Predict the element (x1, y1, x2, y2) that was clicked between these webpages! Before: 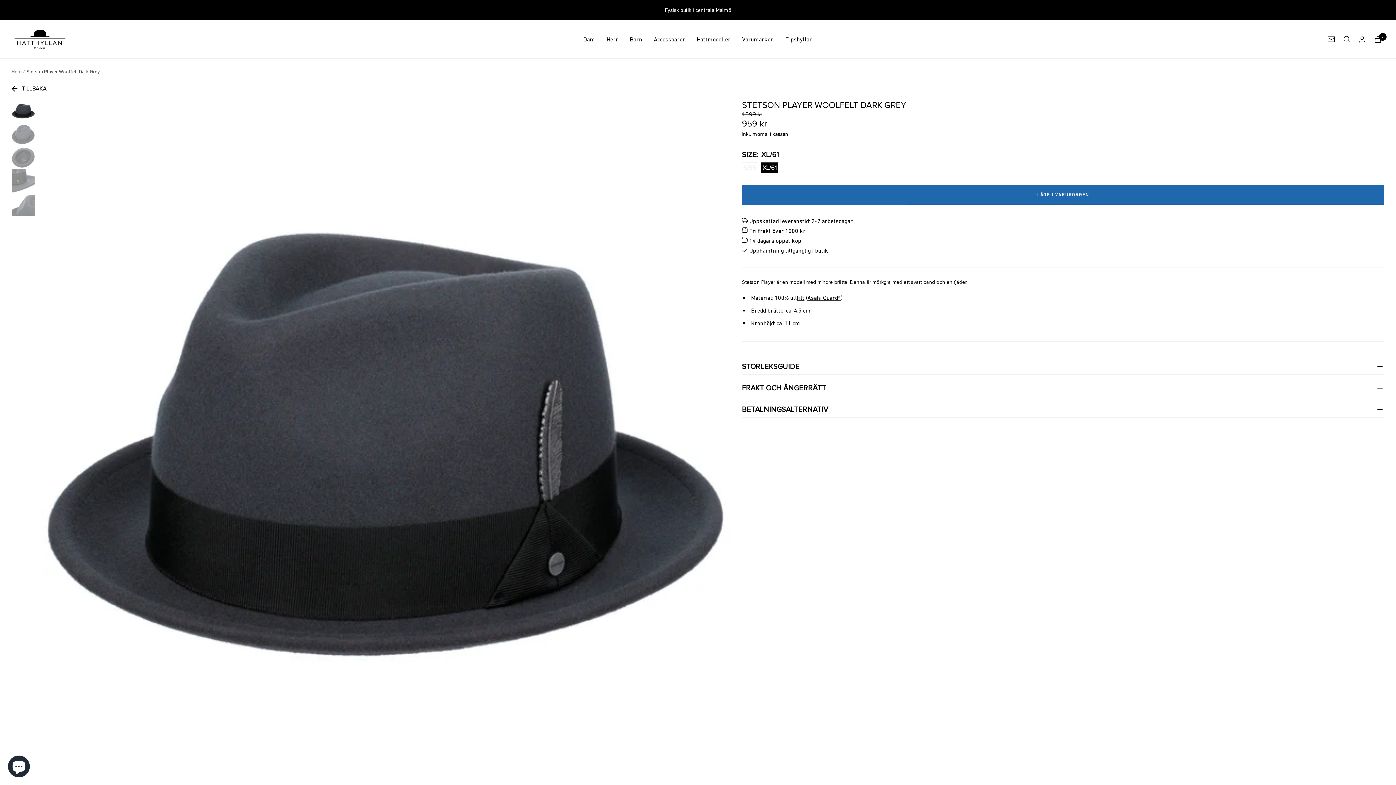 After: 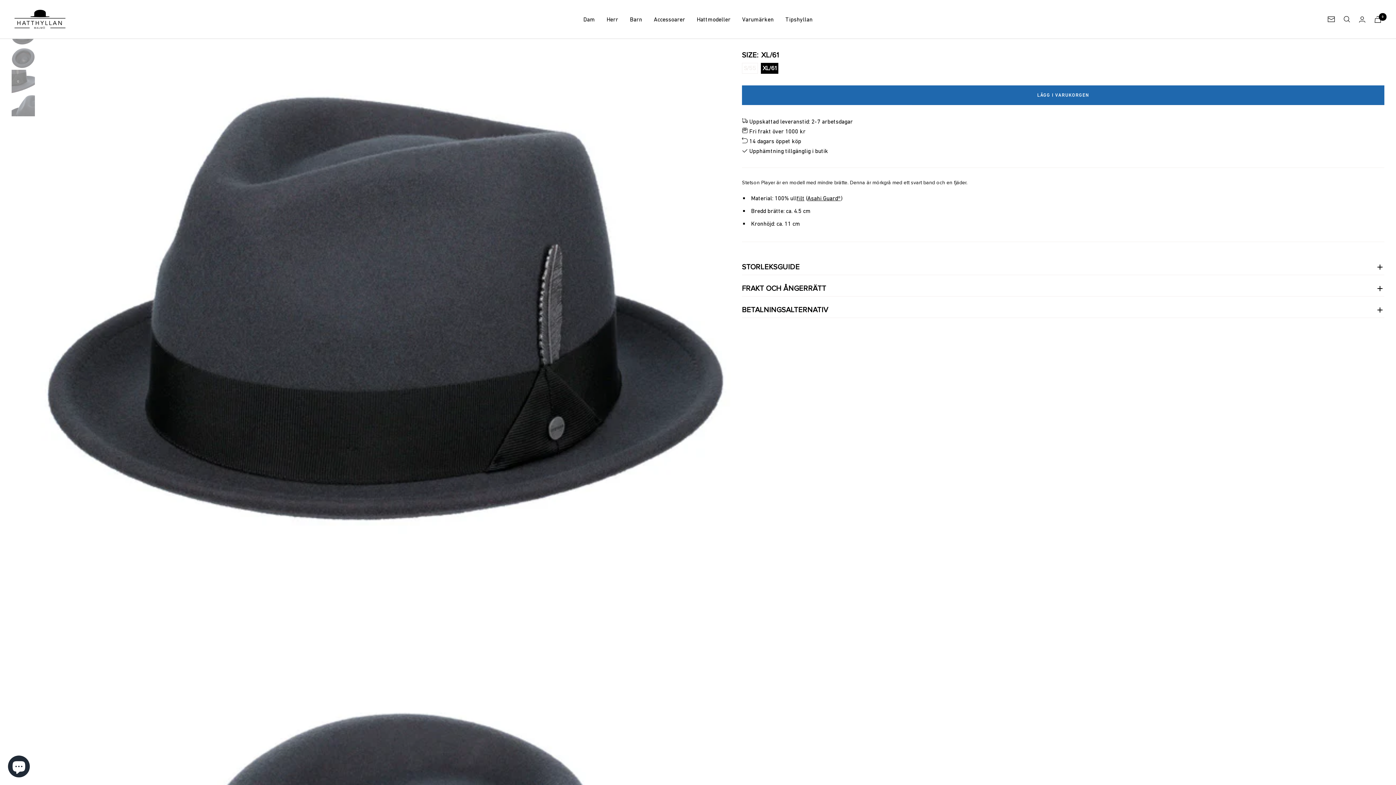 Action: bbox: (11, 99, 34, 122)